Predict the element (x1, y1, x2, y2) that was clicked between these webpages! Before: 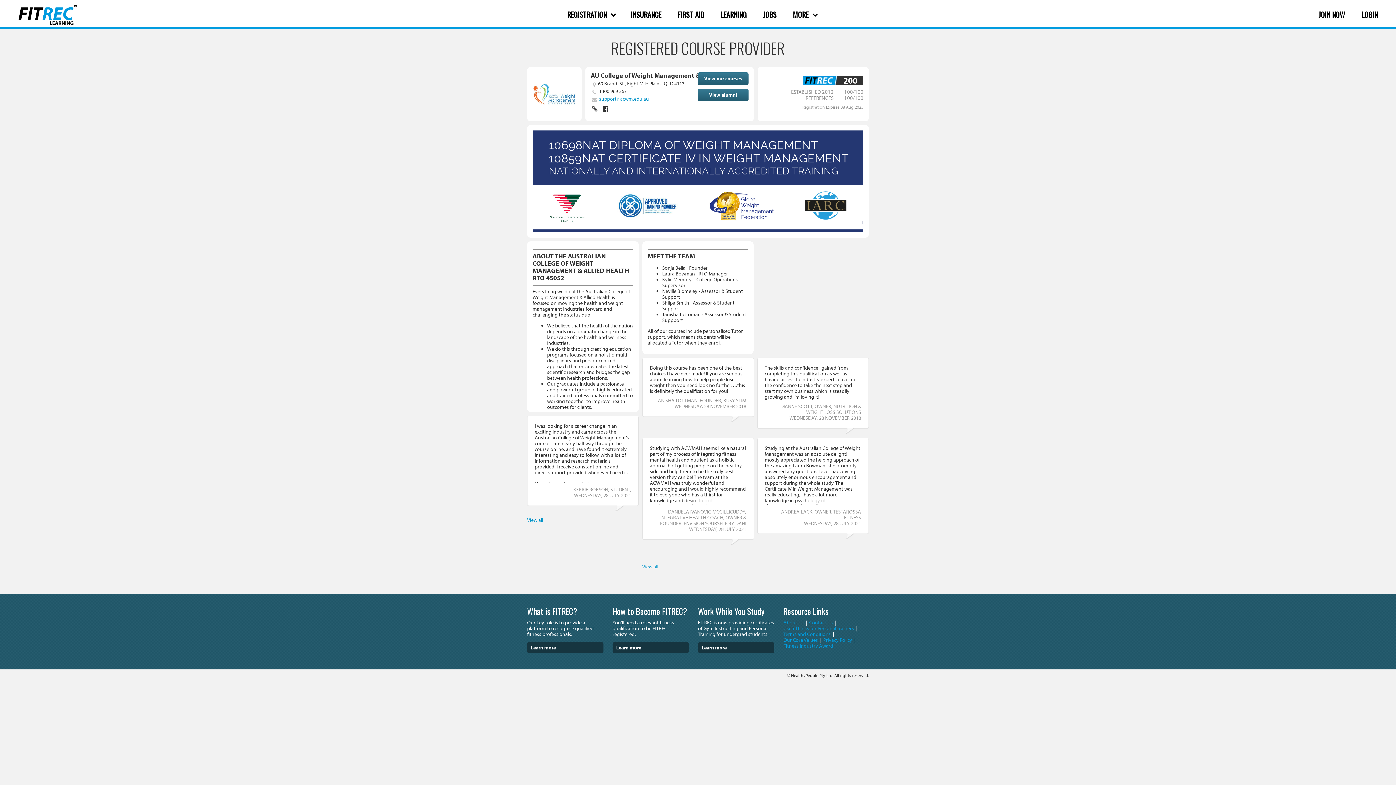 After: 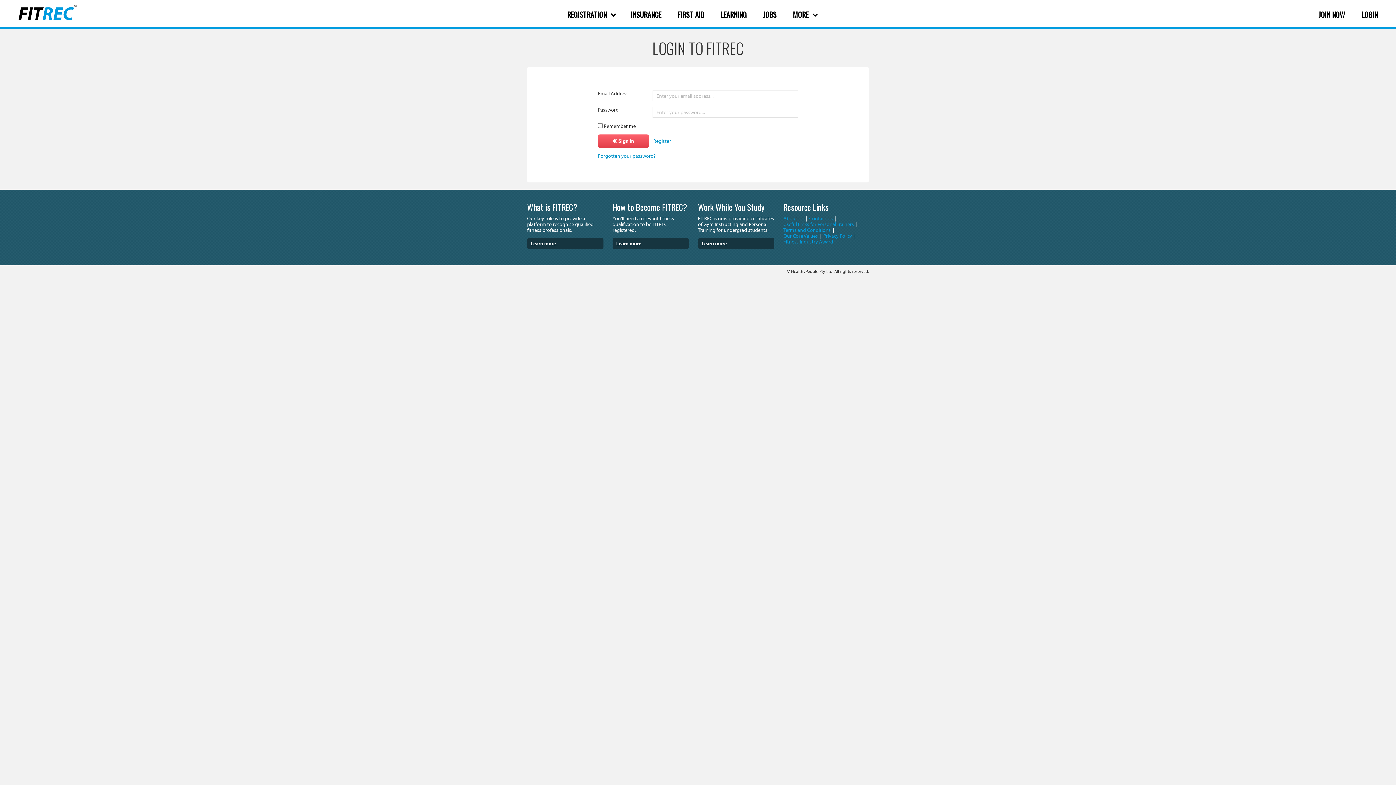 Action: label: LOGIN bbox: (1361, 9, 1378, 20)